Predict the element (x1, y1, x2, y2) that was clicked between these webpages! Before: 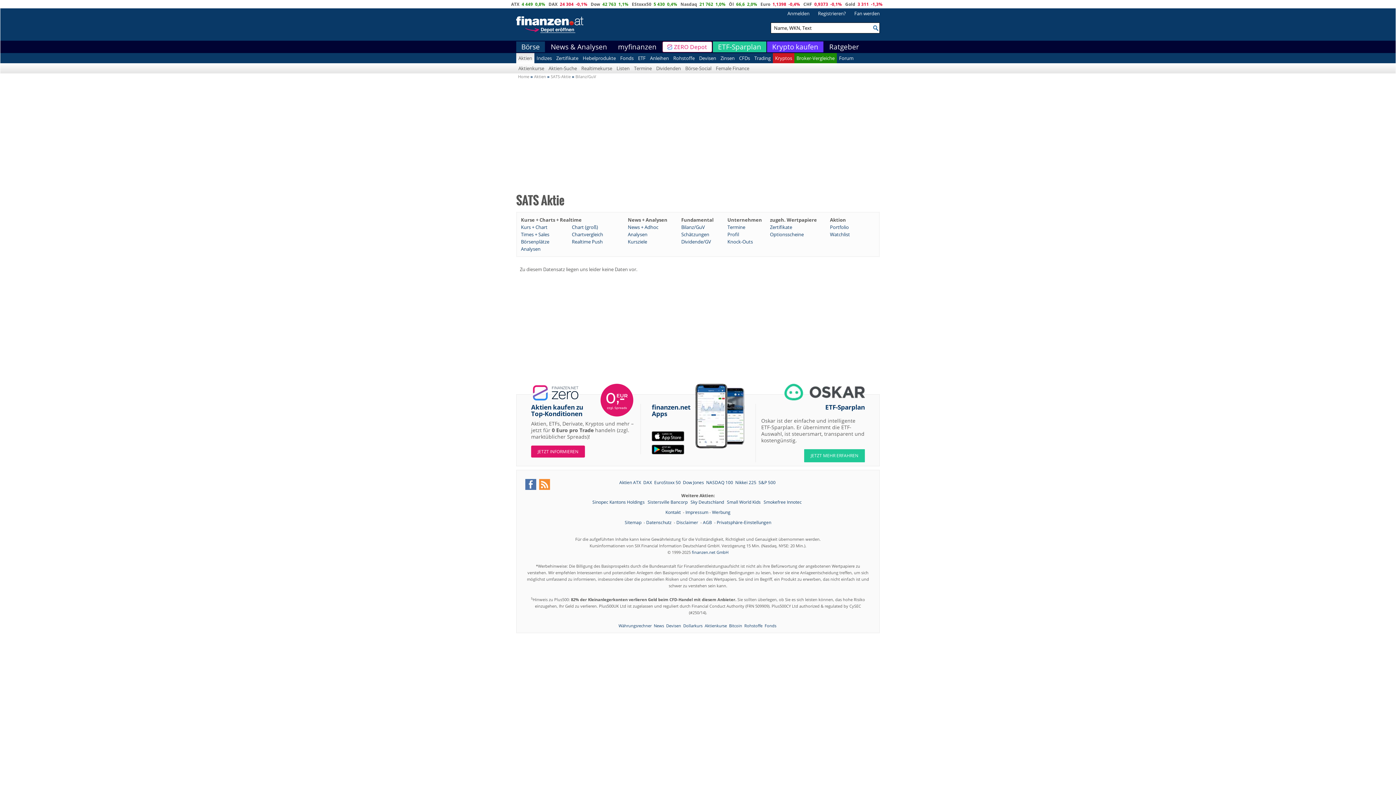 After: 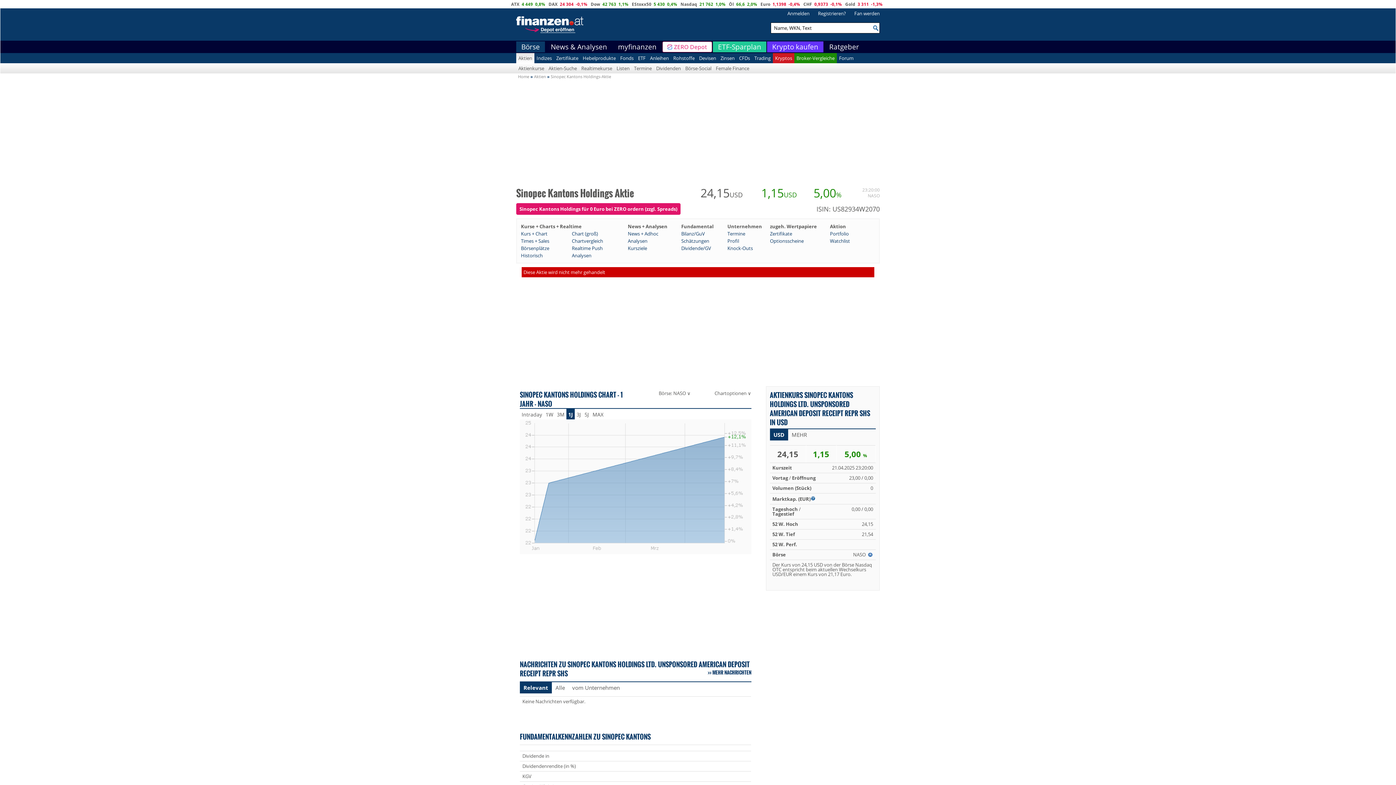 Action: bbox: (592, 499, 646, 505) label: Sinopec Kantons Holdings 